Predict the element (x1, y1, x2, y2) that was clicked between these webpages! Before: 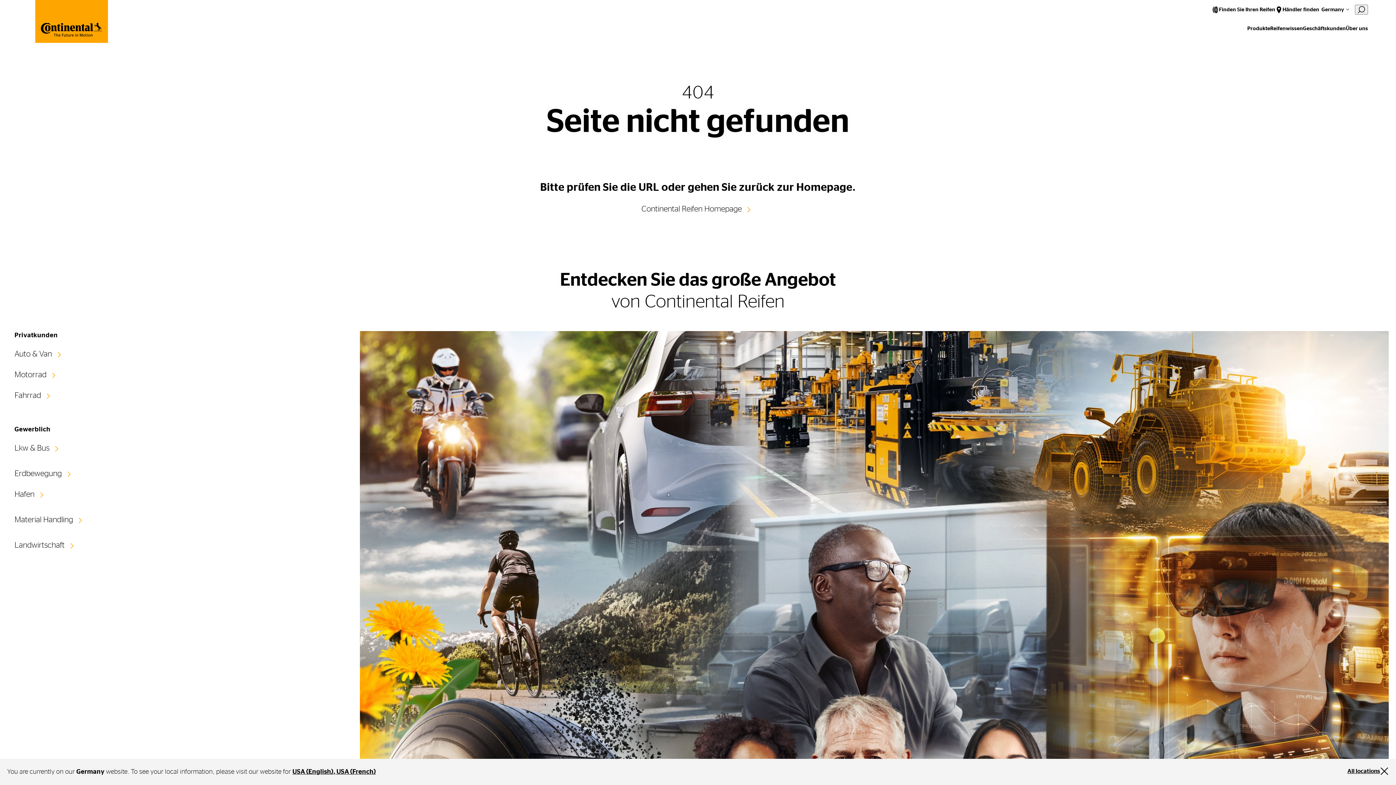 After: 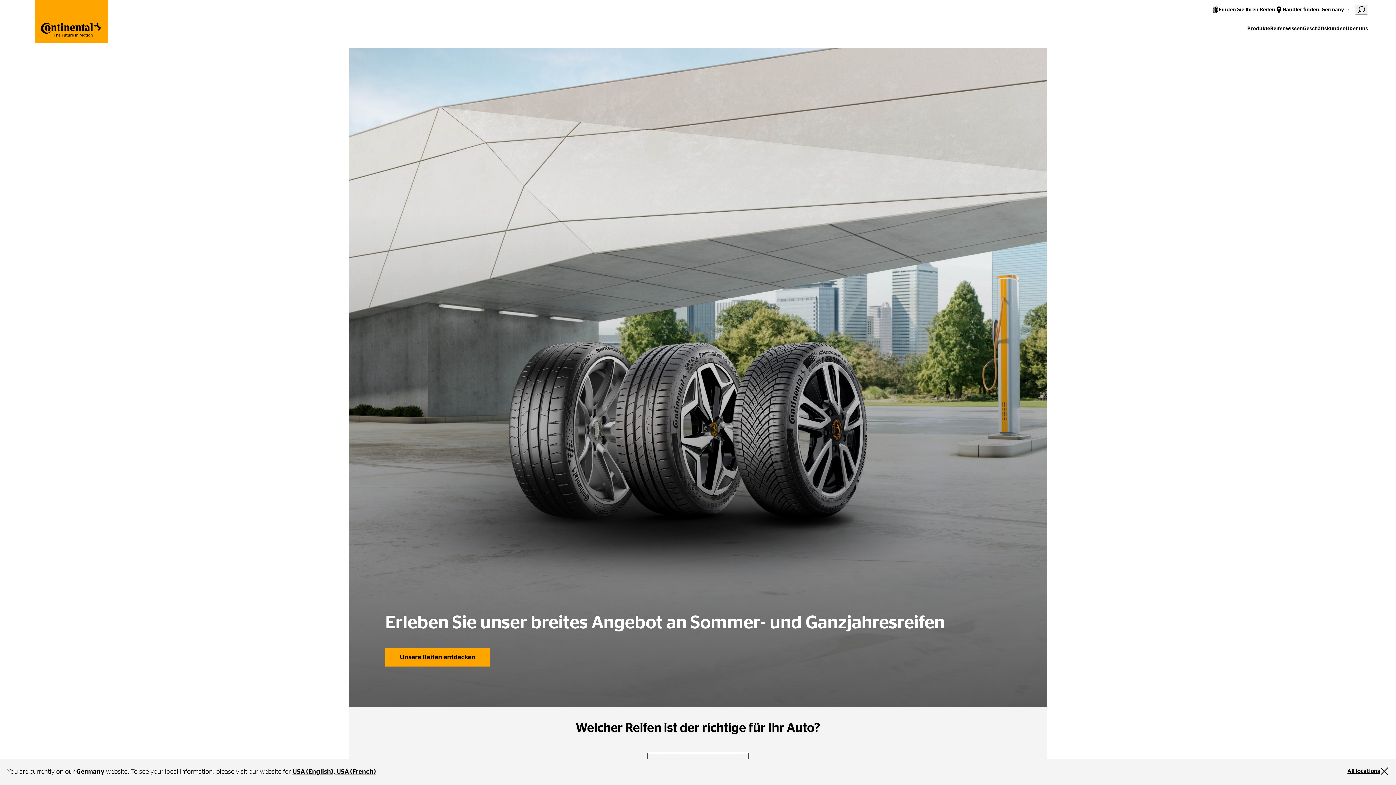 Action: bbox: (741, 205, 754, 213)